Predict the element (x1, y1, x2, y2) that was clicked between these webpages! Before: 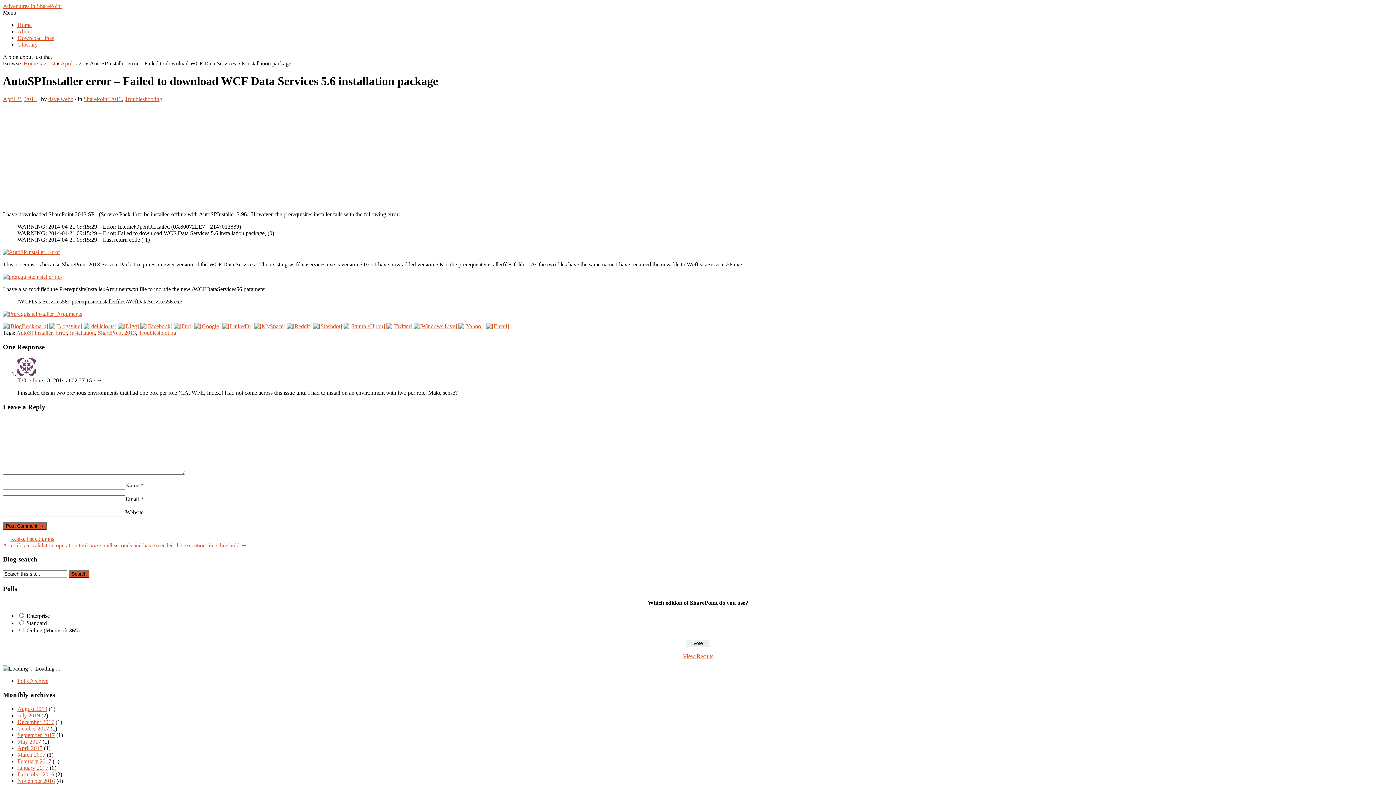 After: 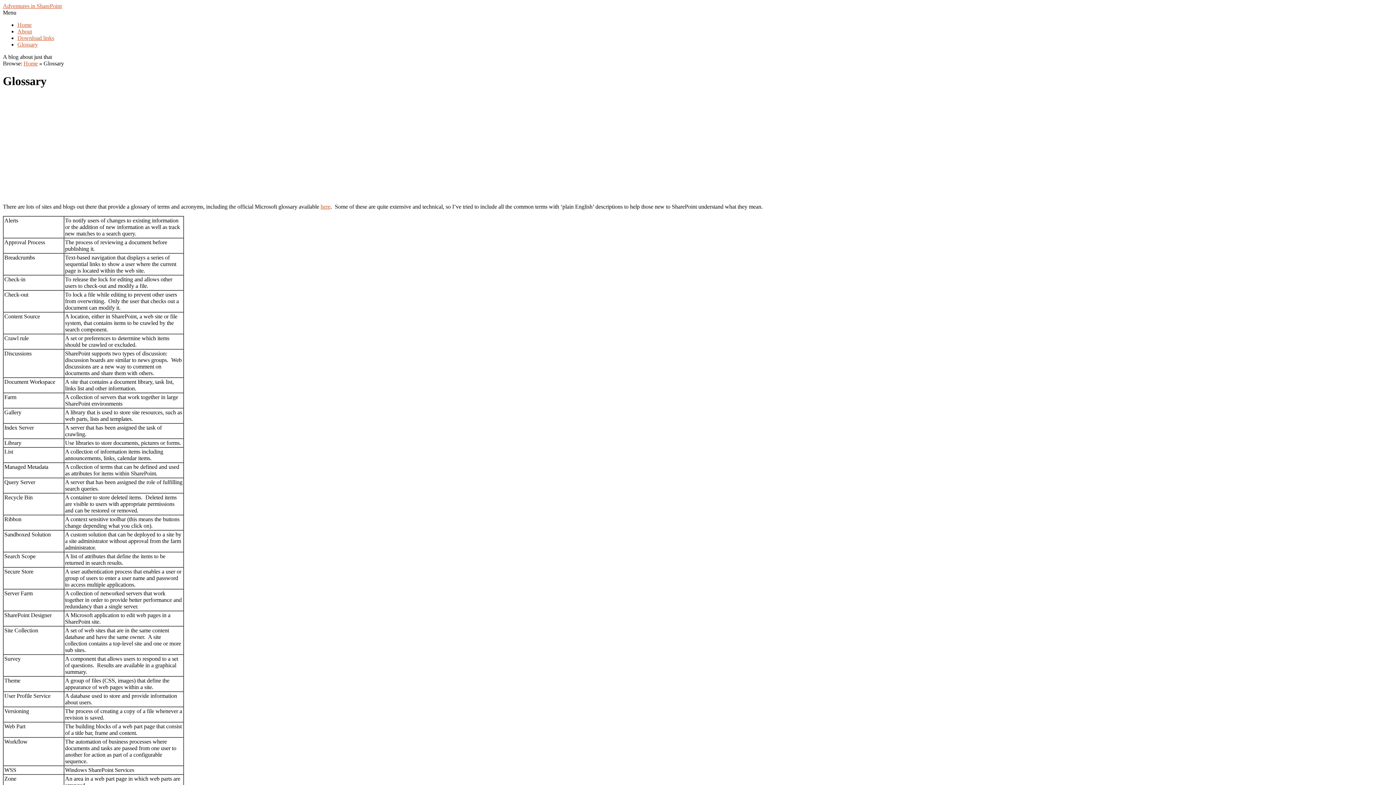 Action: label: Glossary bbox: (17, 41, 37, 47)